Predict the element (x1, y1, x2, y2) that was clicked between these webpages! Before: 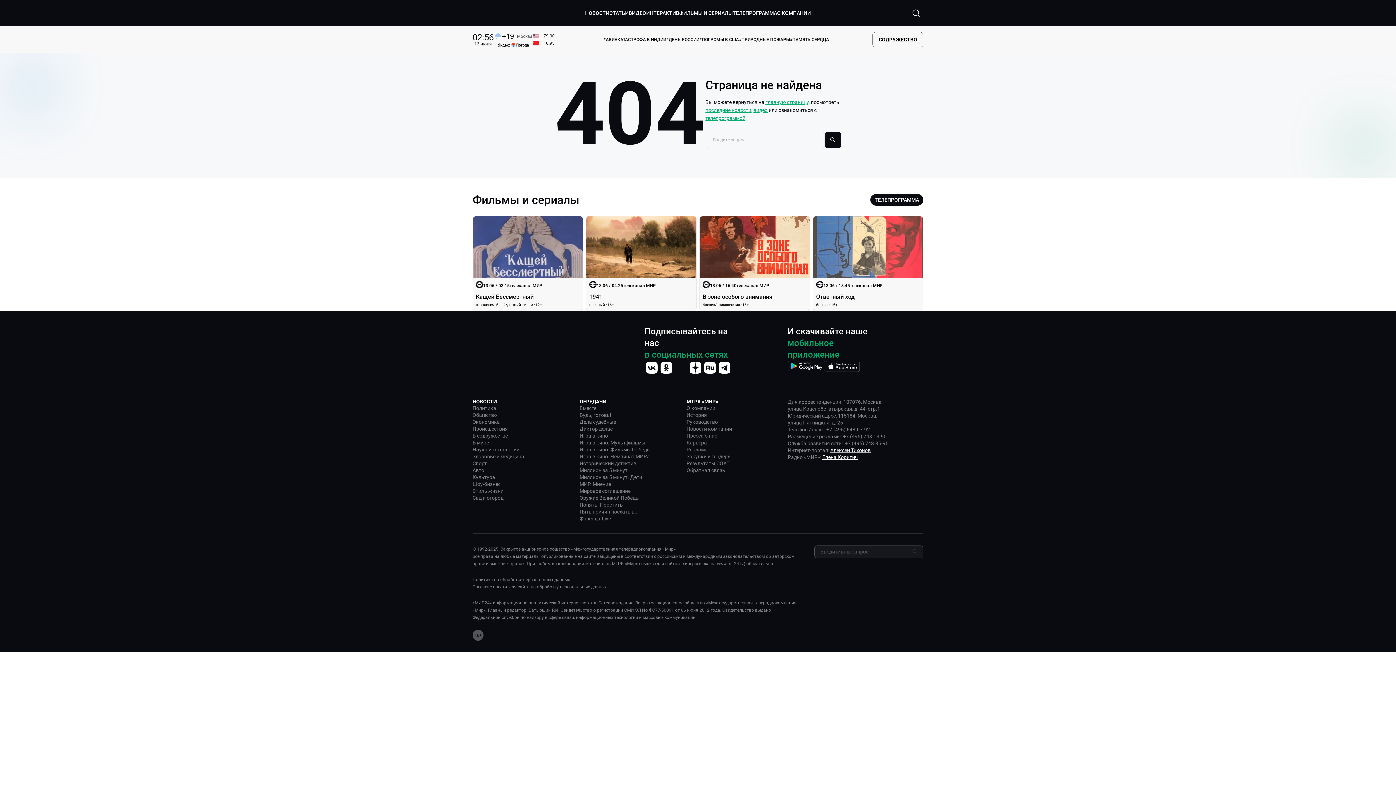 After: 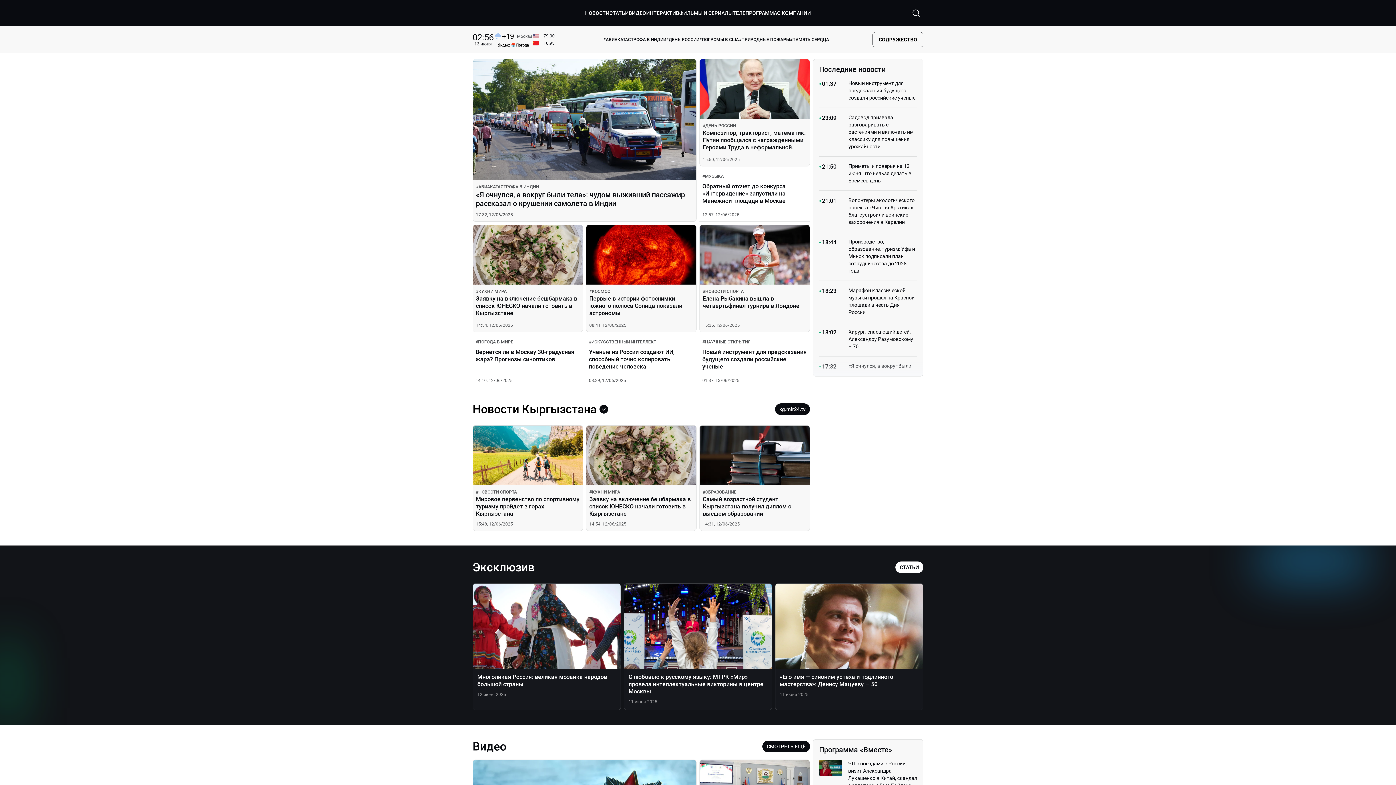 Action: label: Перейти на главную страницу Мир 24 bbox: (472, 5, 487, 20)